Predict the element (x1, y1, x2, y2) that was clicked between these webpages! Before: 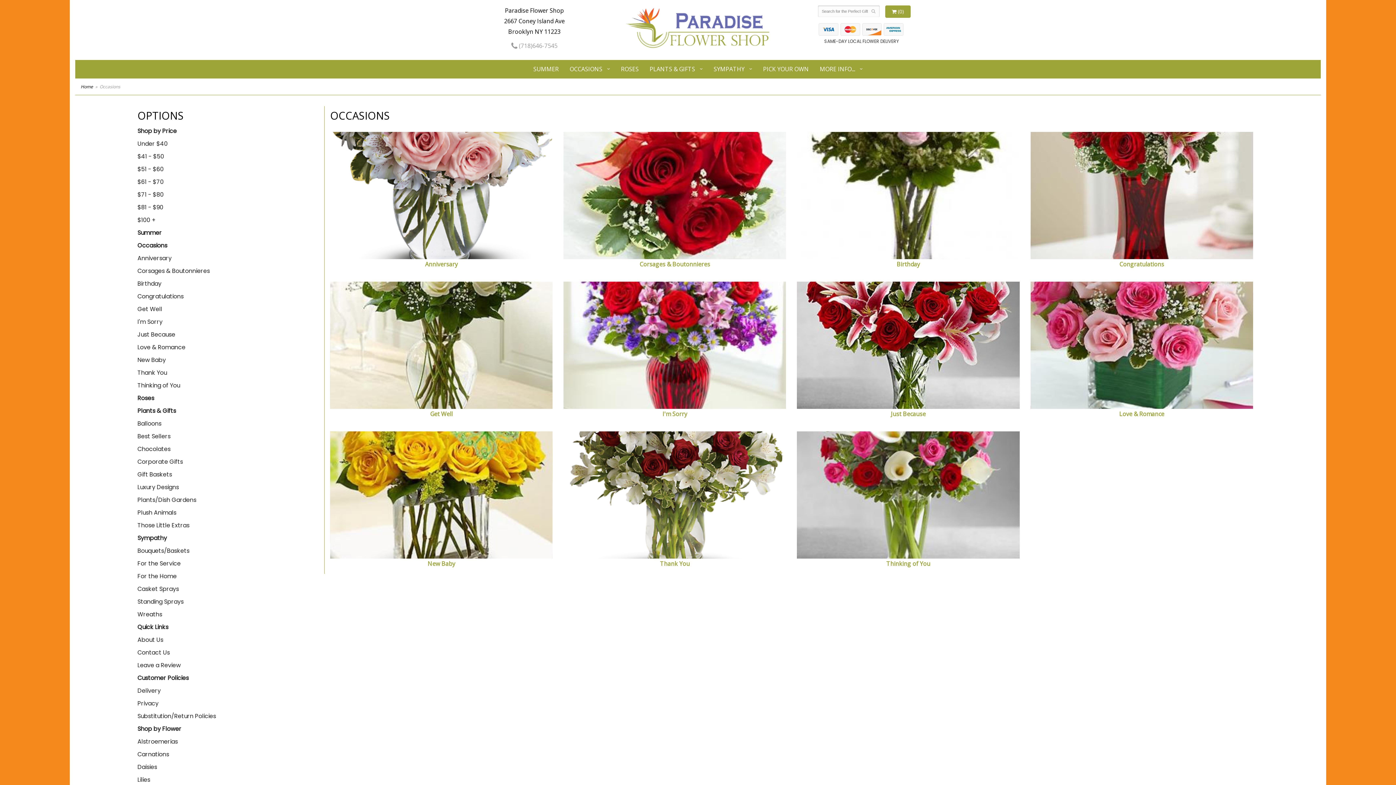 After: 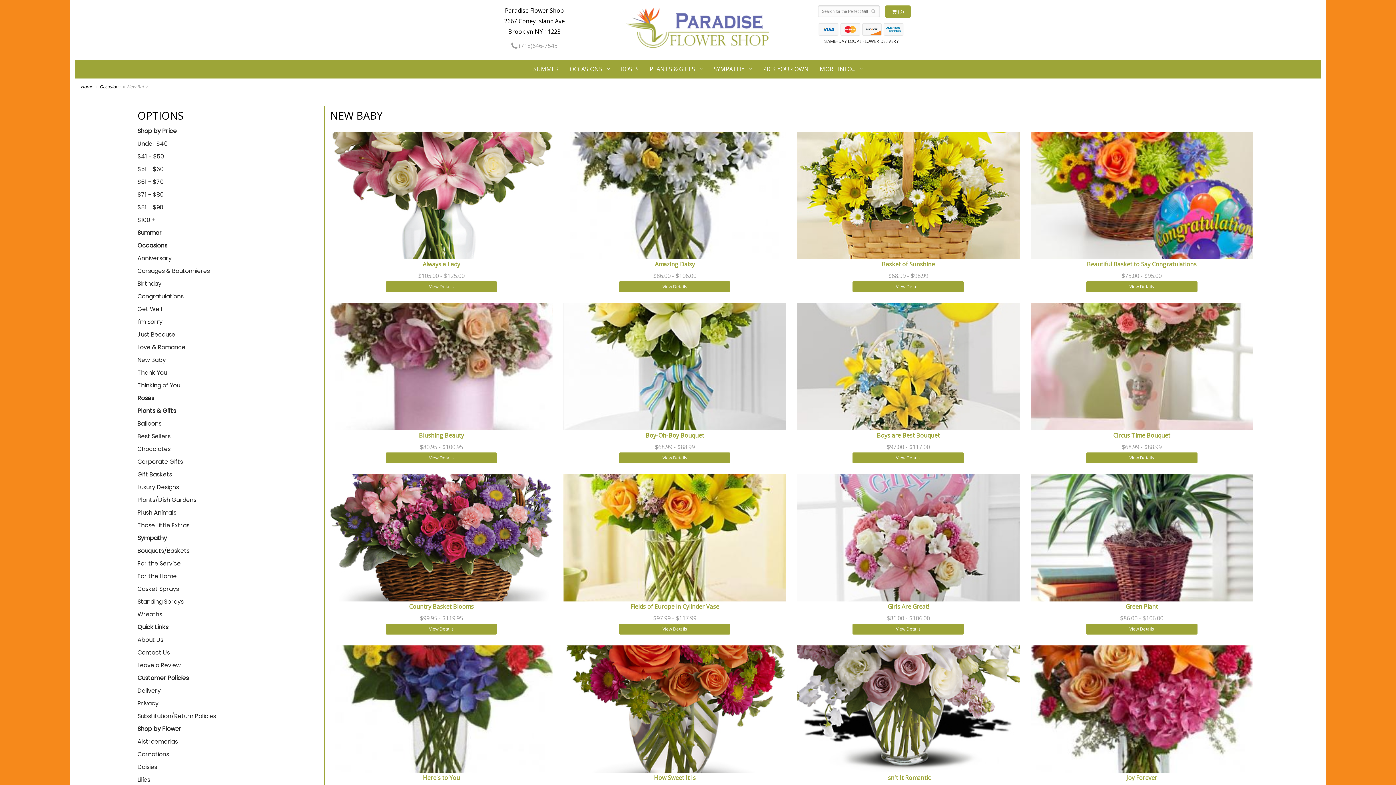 Action: bbox: (137, 353, 324, 366) label: New Baby